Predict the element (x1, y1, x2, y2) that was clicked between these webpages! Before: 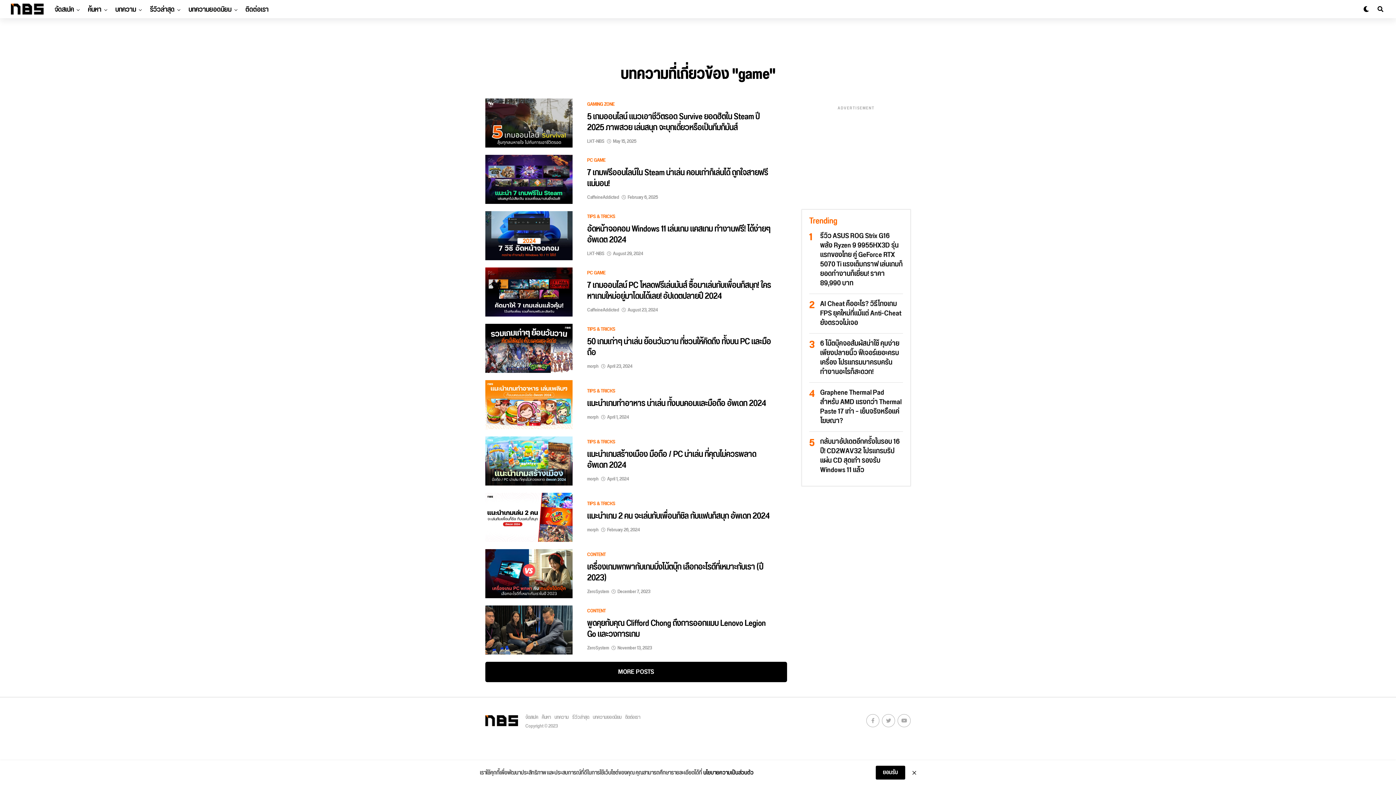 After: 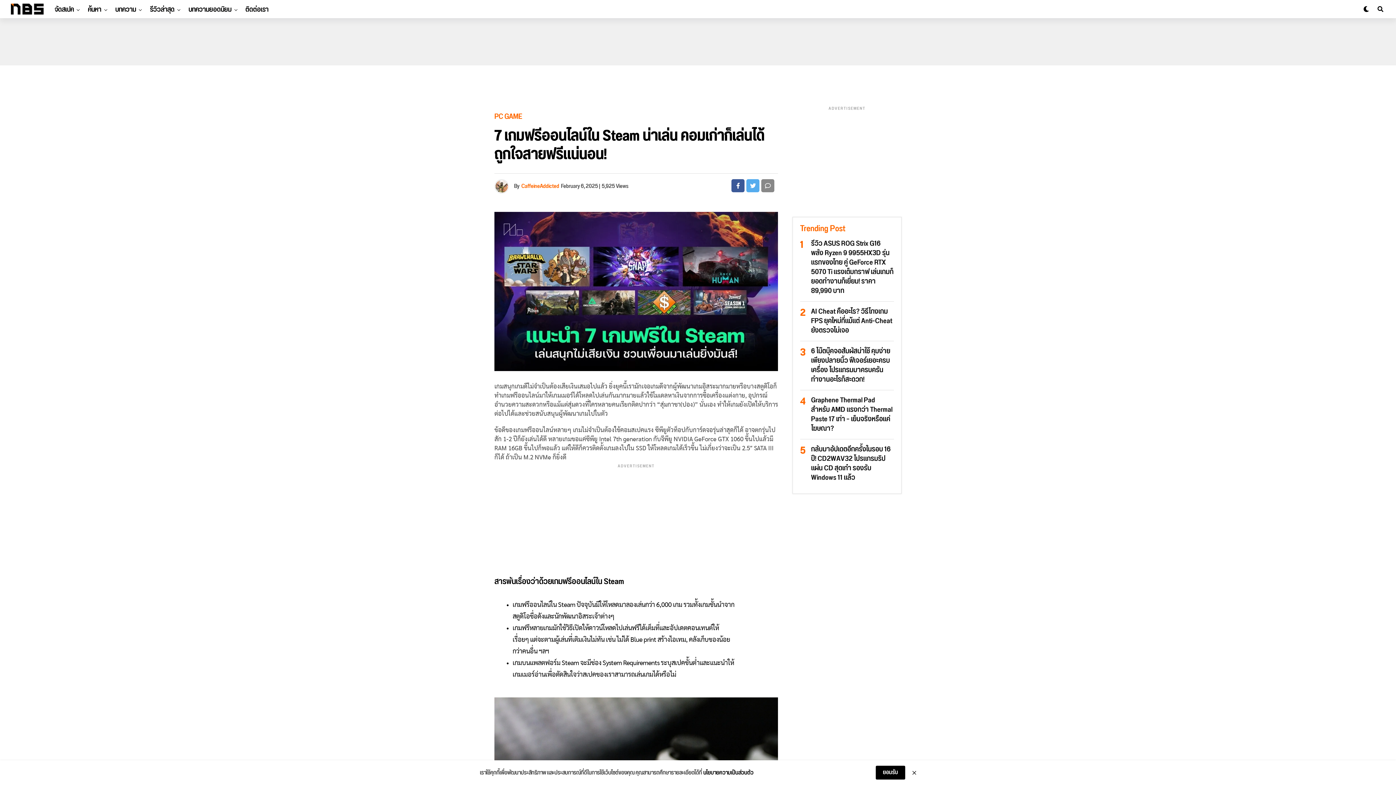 Action: bbox: (587, 167, 768, 190) label: 7 เกมฟรีออนไลน์ใน Steam น่าเล่น คอมเก่าก็เล่นได้ ถูกใจสายฟรีแน่นอน!